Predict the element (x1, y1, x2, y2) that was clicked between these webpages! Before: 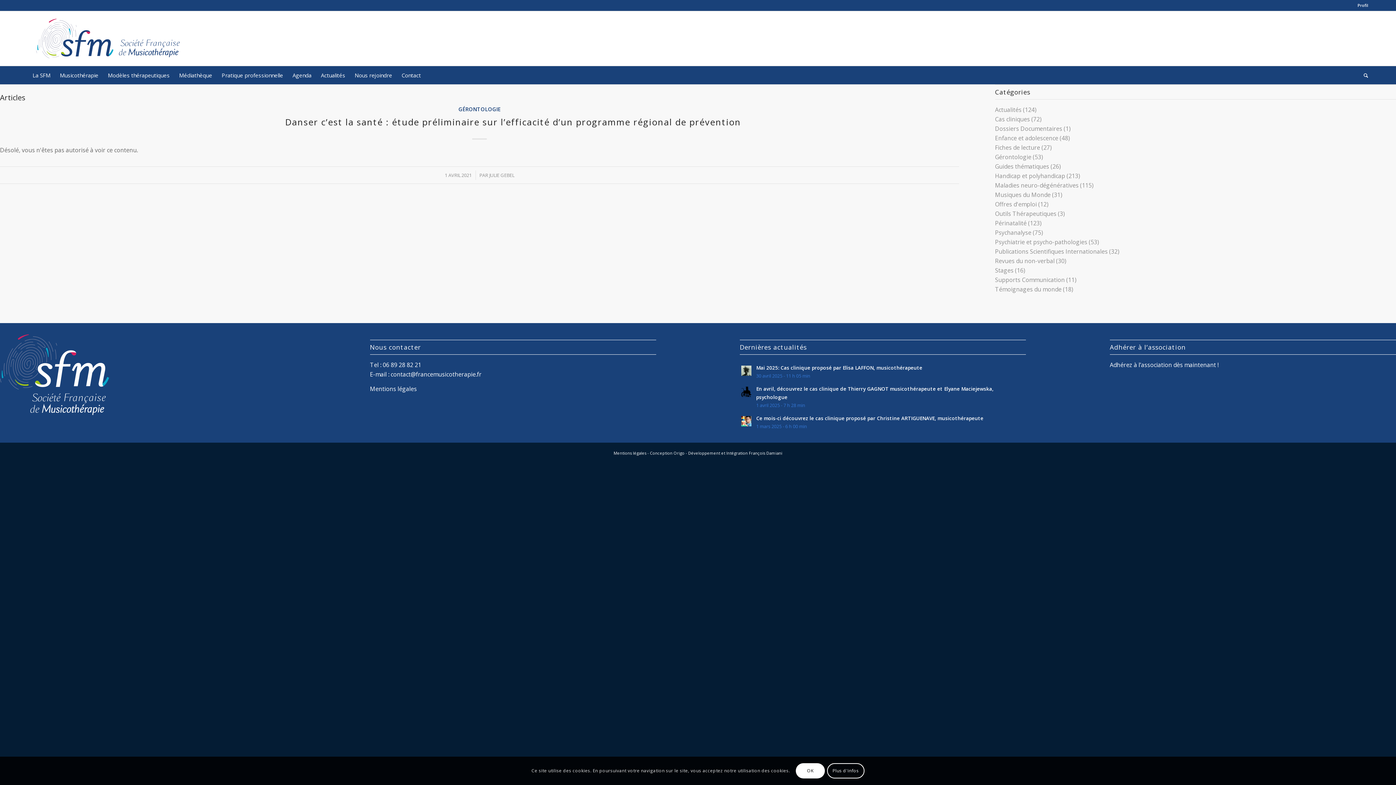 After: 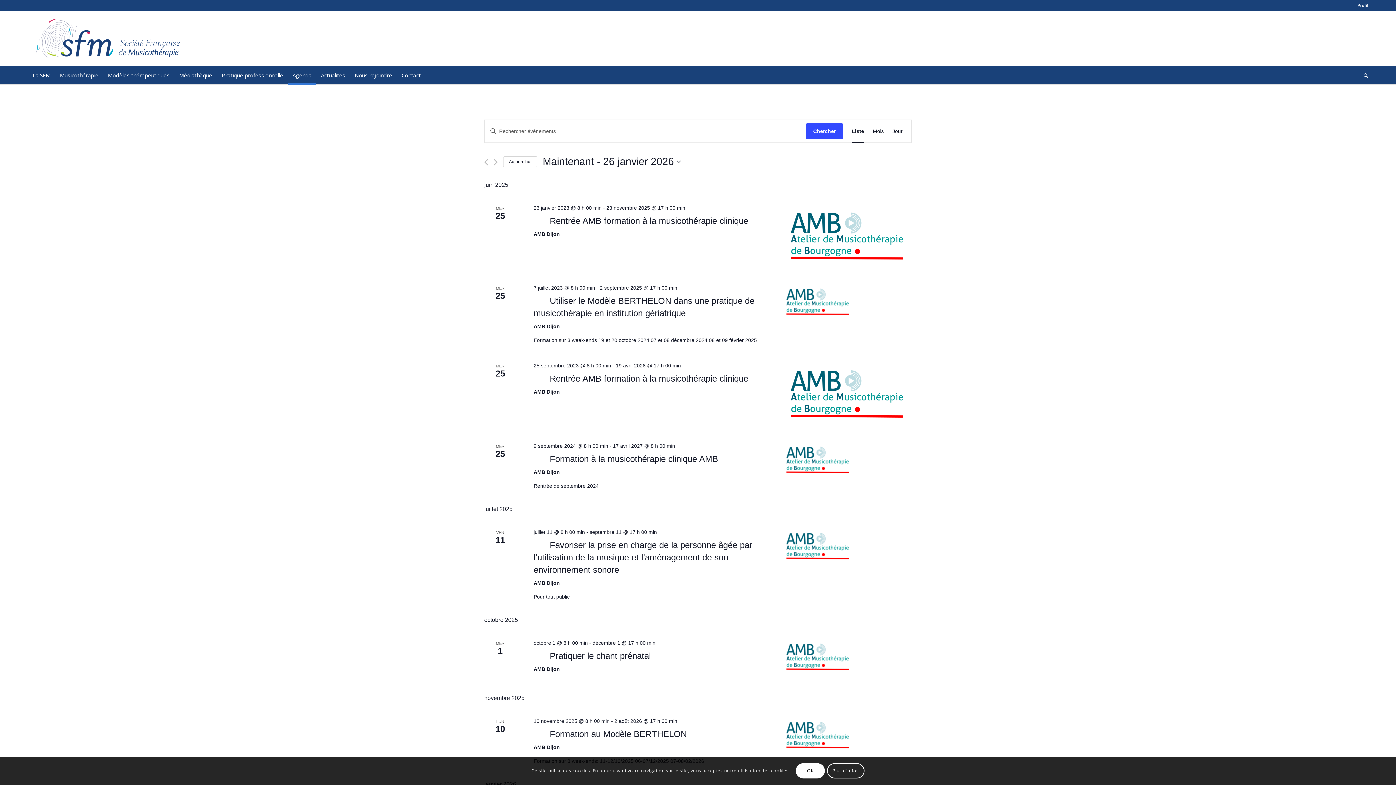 Action: bbox: (287, 66, 316, 84) label: Agenda